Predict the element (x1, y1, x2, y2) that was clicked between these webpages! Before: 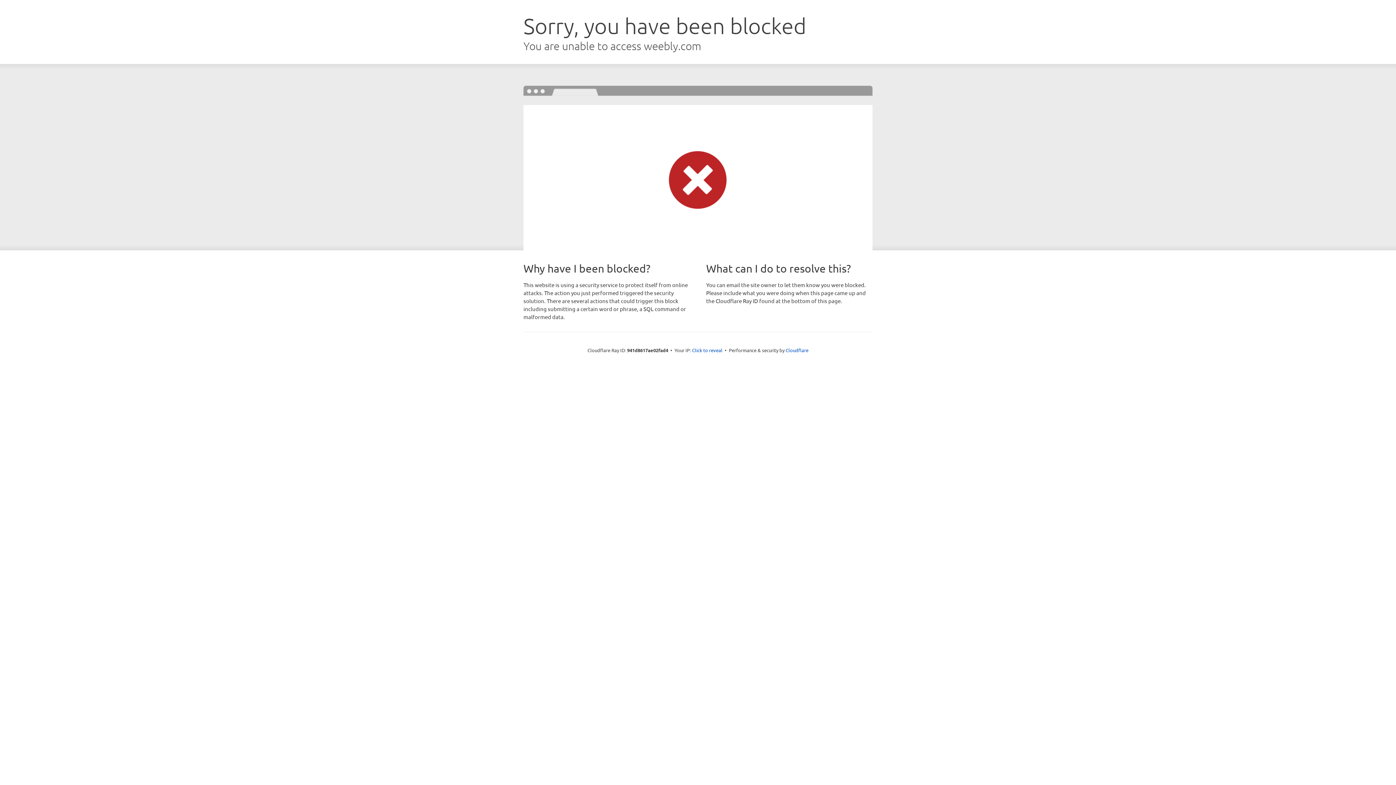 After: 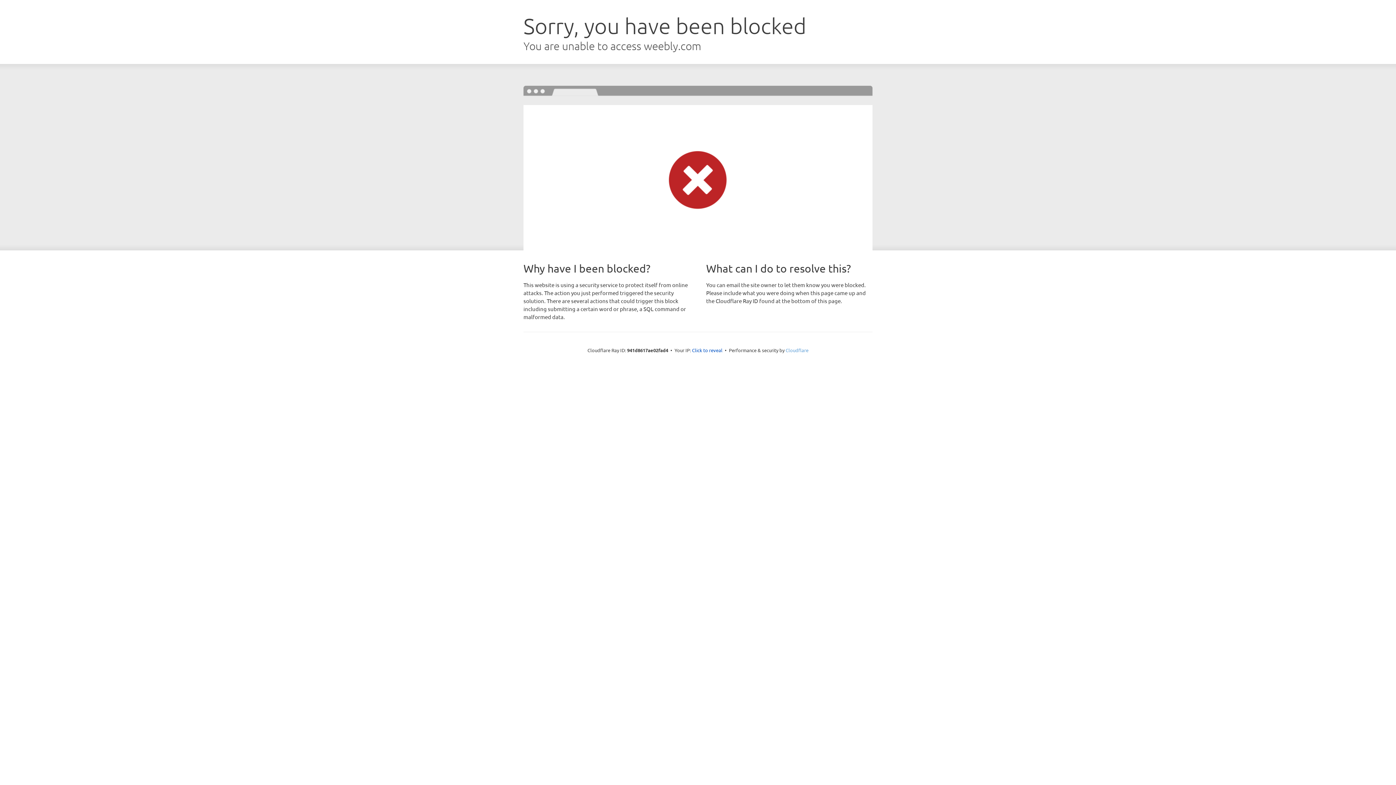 Action: label: Cloudflare bbox: (785, 347, 808, 353)